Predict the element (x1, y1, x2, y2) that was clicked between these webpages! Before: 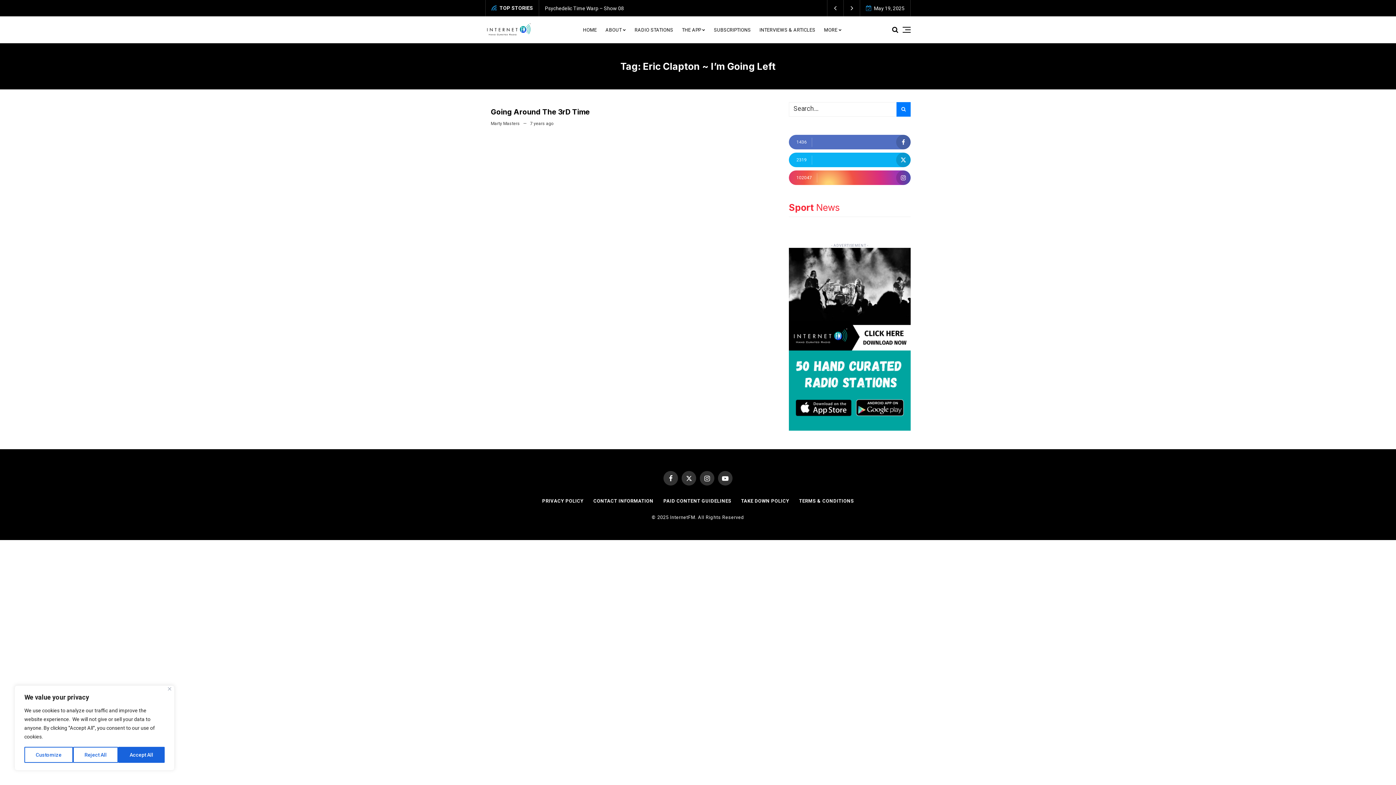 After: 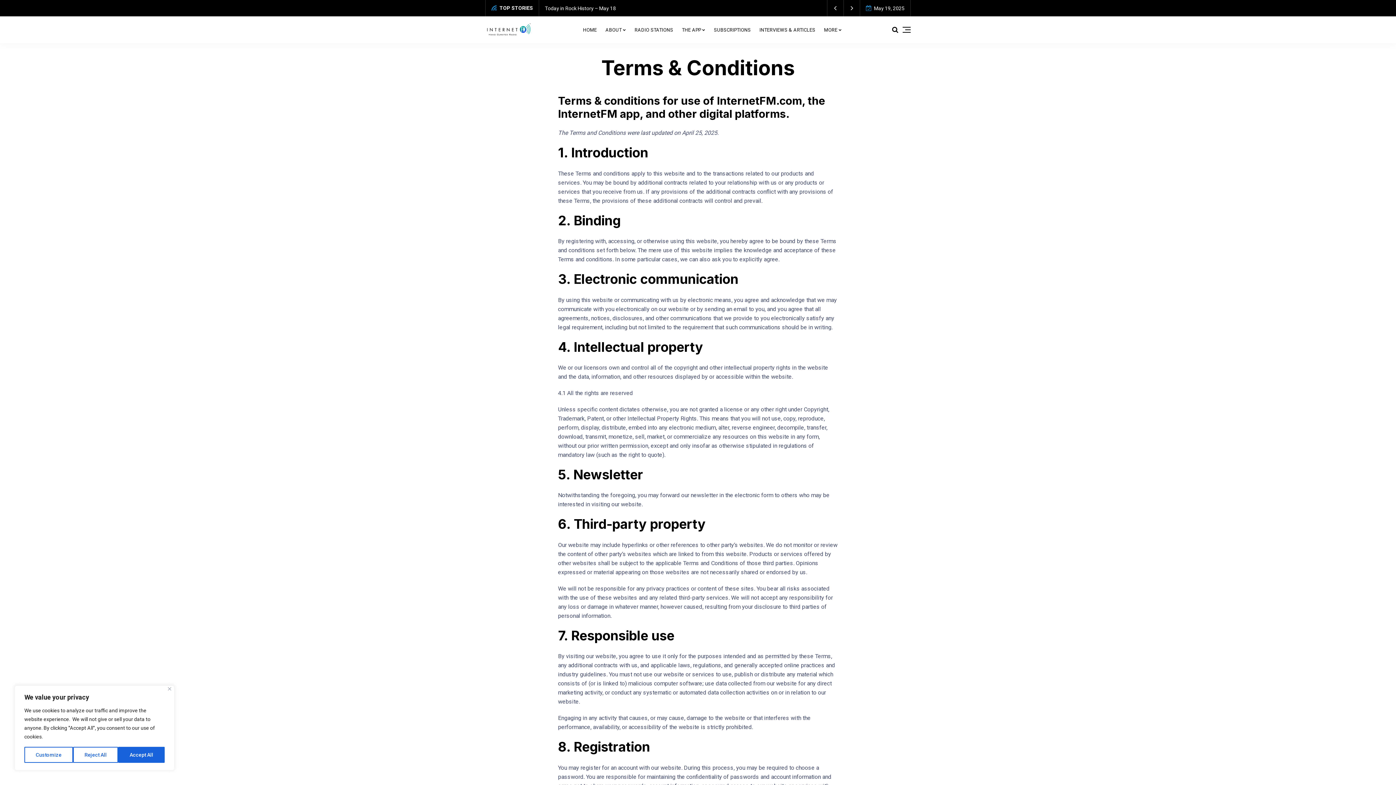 Action: label: TERMS & CONDITIONS bbox: (794, 498, 858, 503)